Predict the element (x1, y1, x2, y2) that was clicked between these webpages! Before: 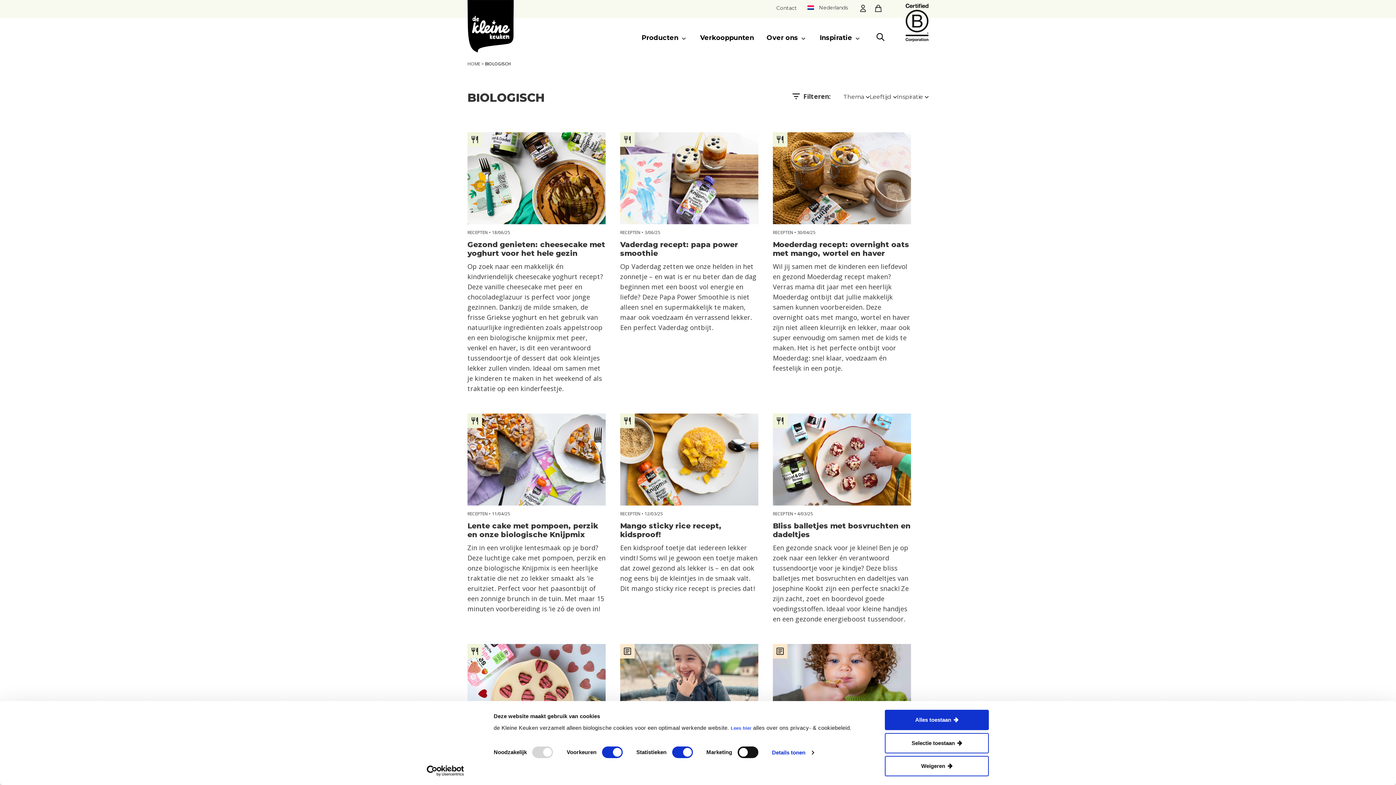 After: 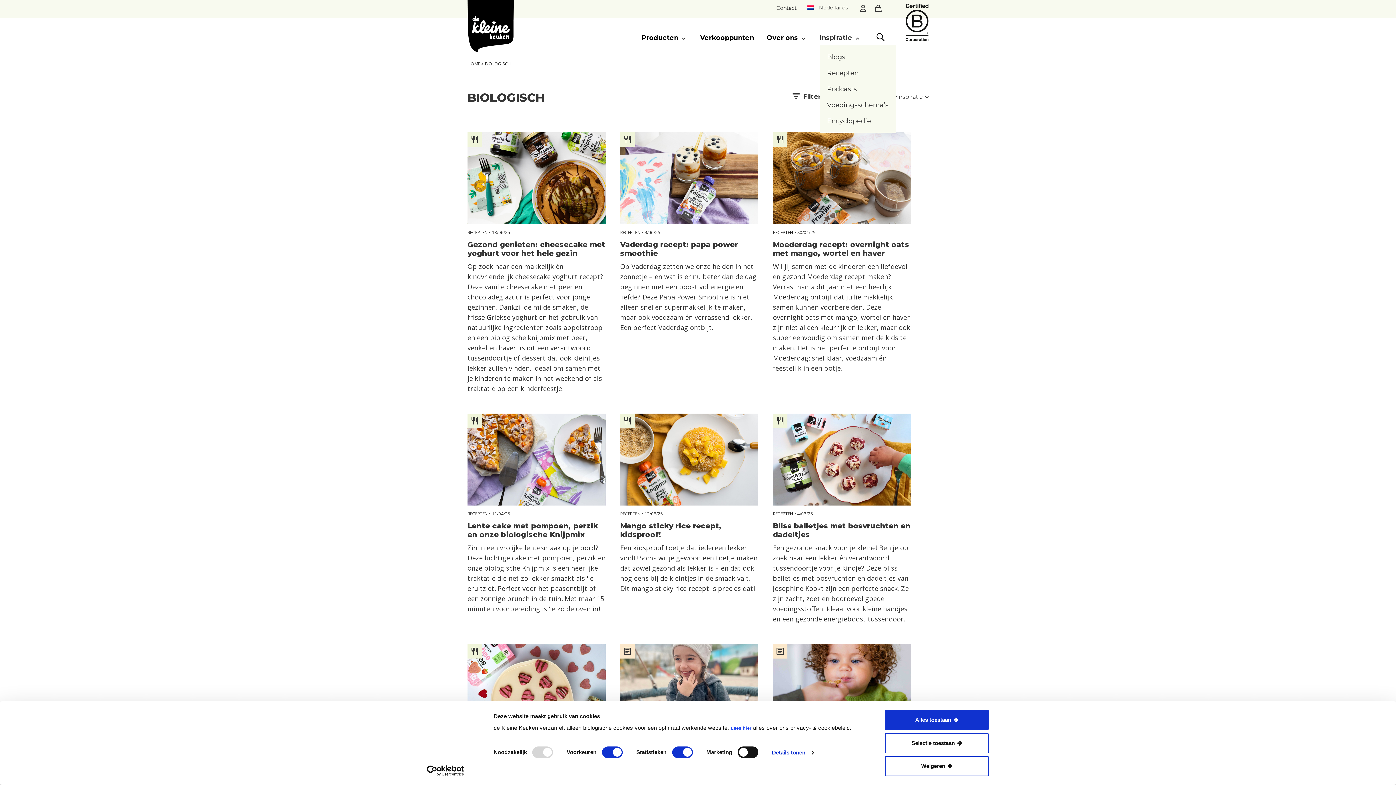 Action: bbox: (819, 28, 852, 46) label: Inspiratie